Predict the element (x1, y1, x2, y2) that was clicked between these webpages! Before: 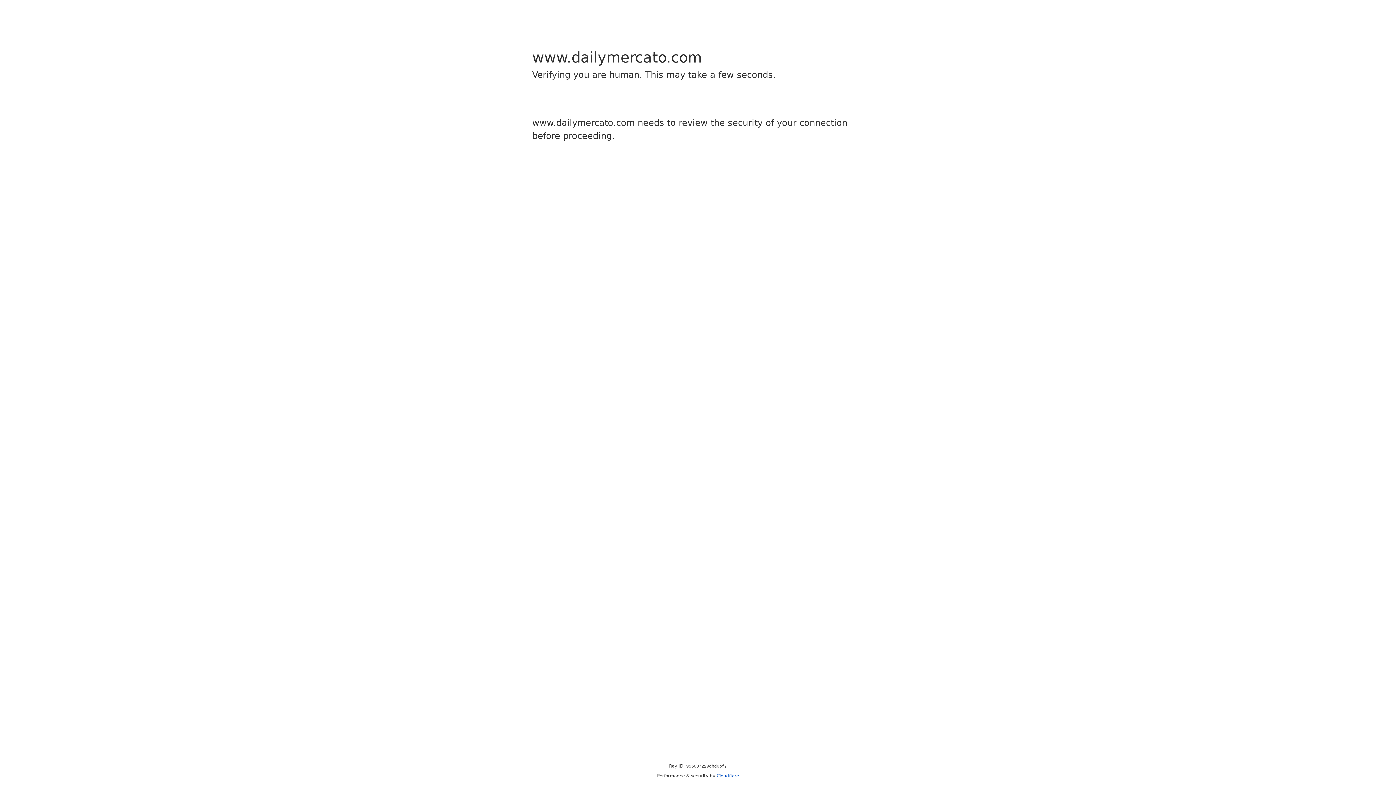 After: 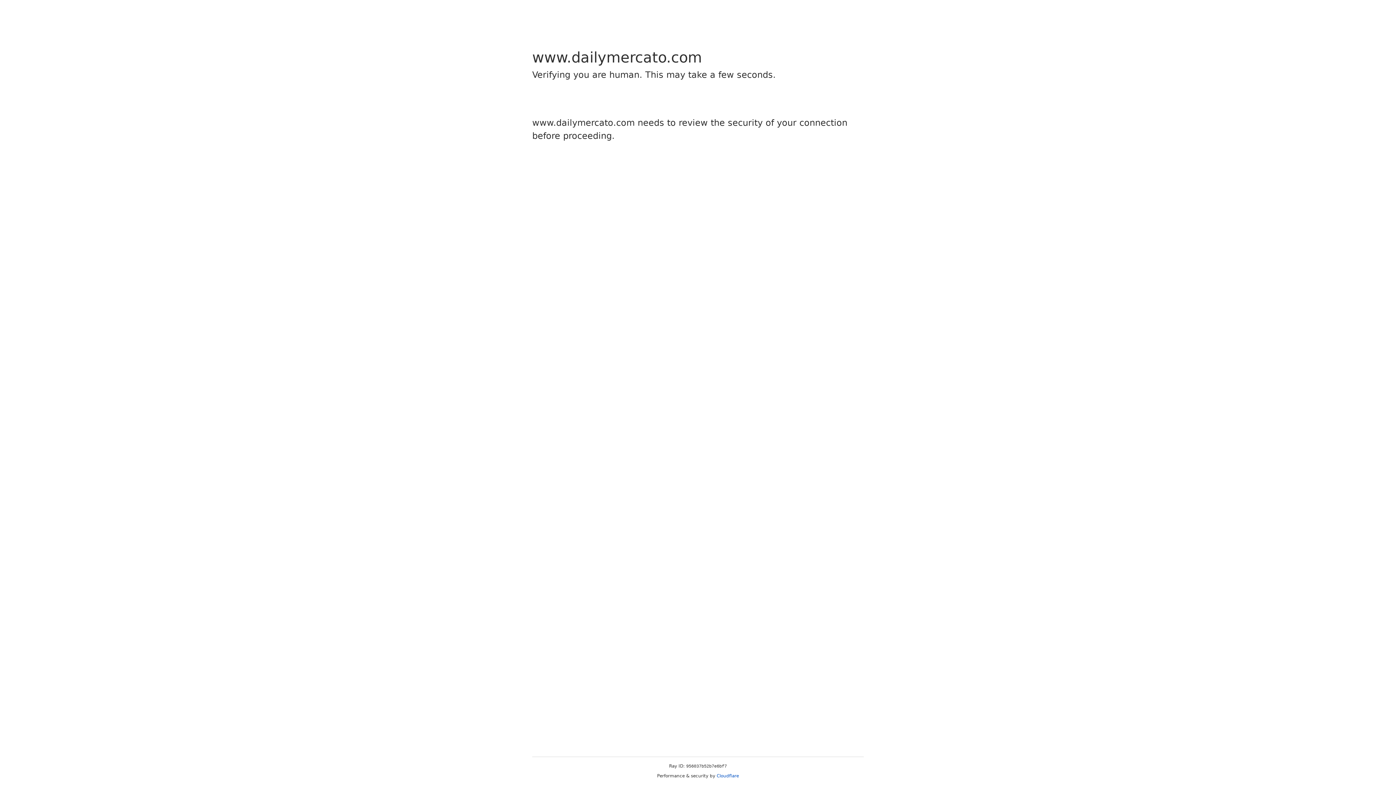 Action: label: Cloudflare bbox: (716, 773, 739, 778)